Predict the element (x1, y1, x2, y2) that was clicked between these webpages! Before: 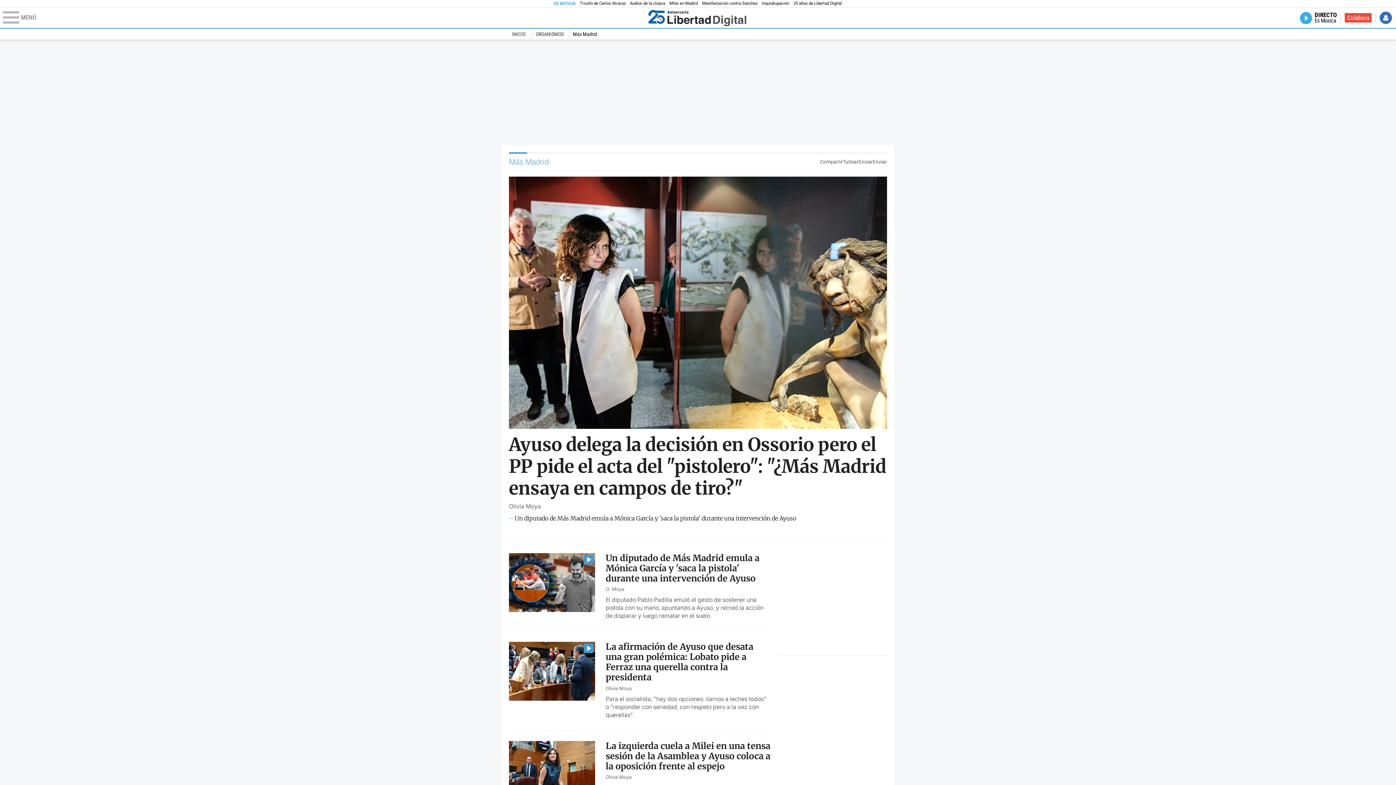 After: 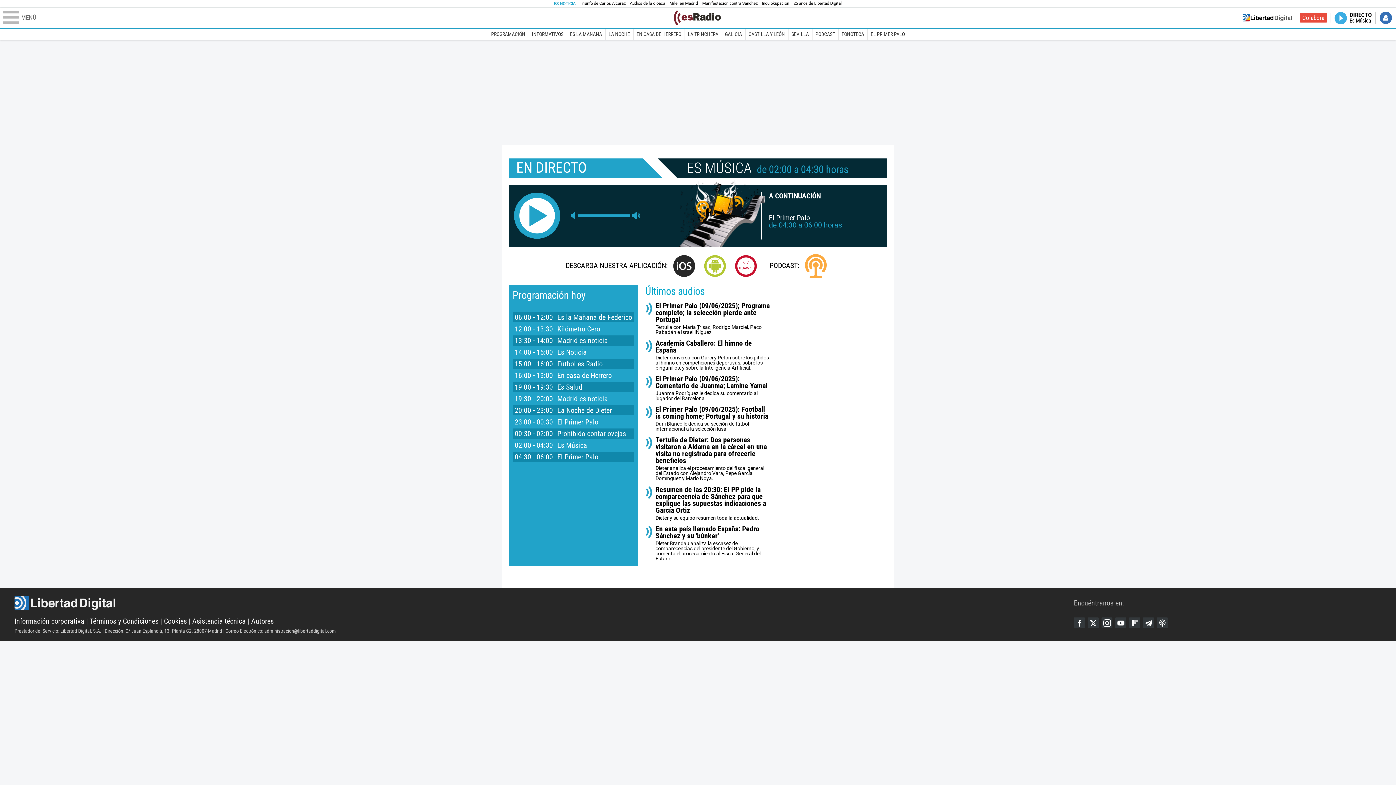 Action: bbox: (1300, 11, 1337, 23) label: DIRECTO
Es Música